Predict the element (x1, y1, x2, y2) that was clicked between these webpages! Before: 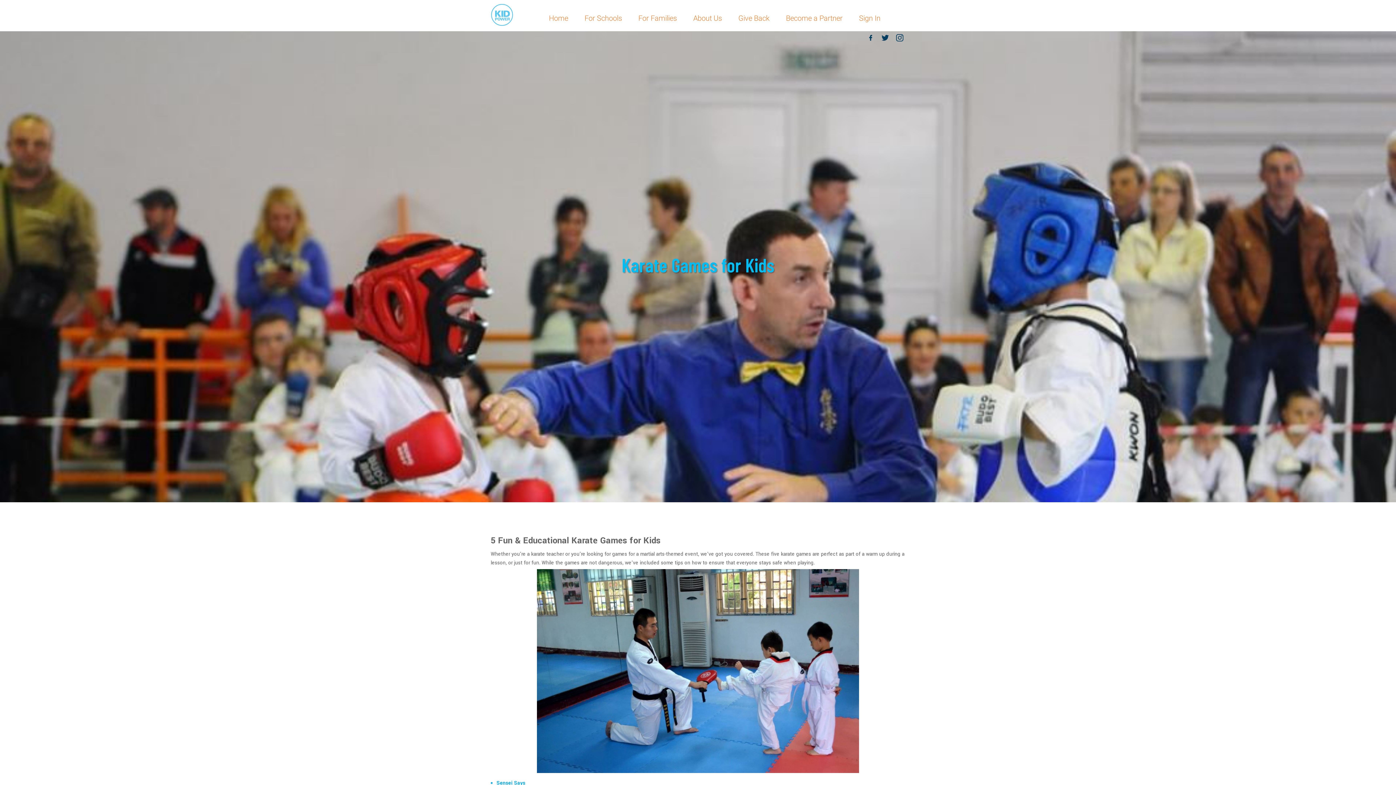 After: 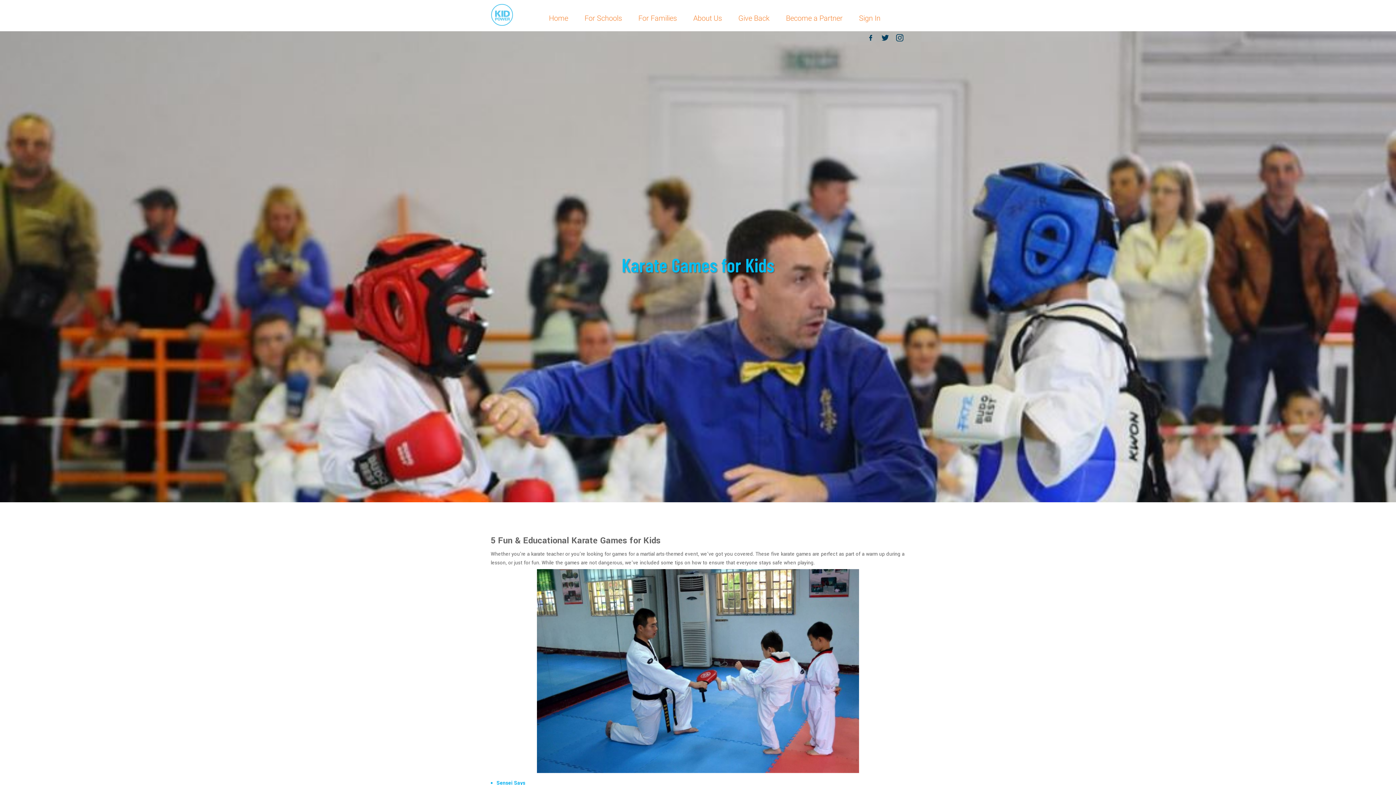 Action: bbox: (865, 32, 876, 43)